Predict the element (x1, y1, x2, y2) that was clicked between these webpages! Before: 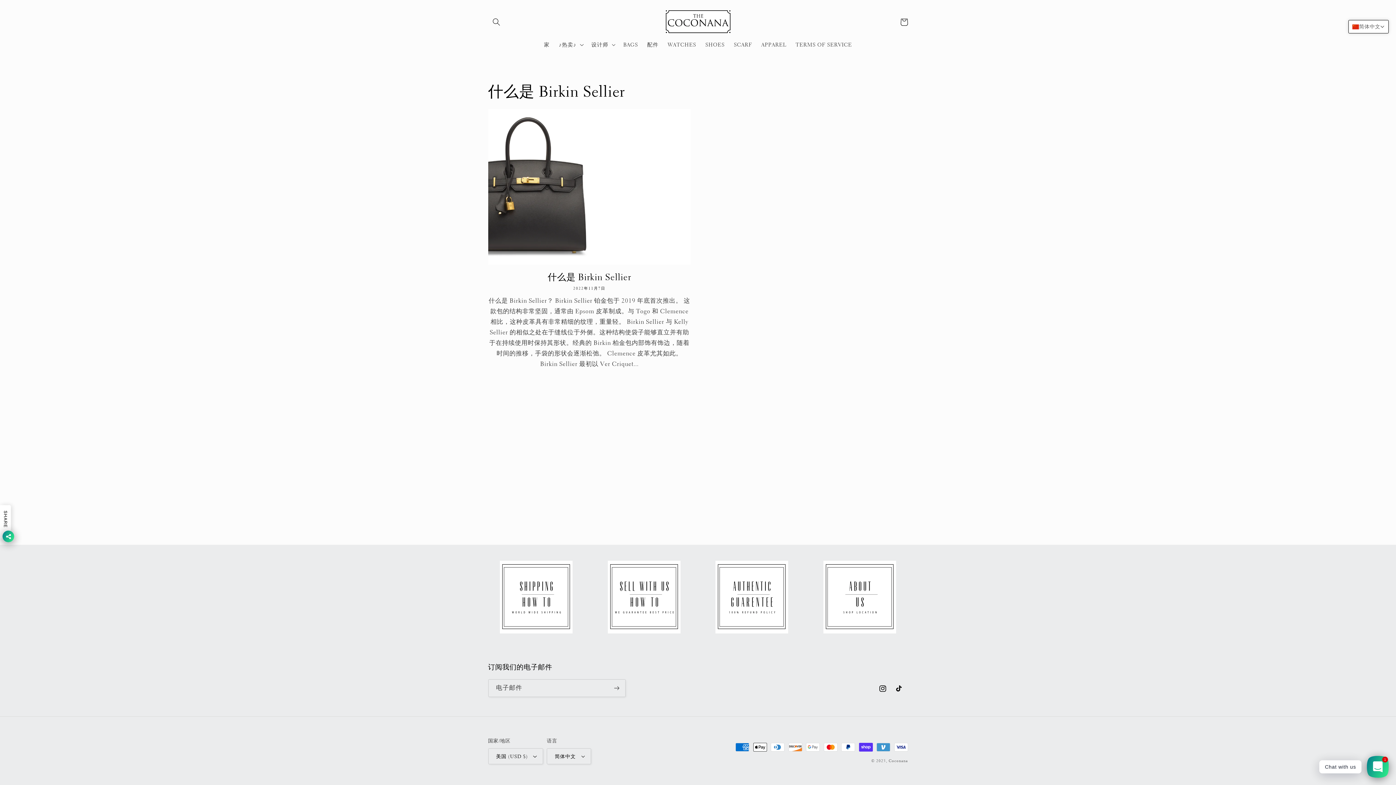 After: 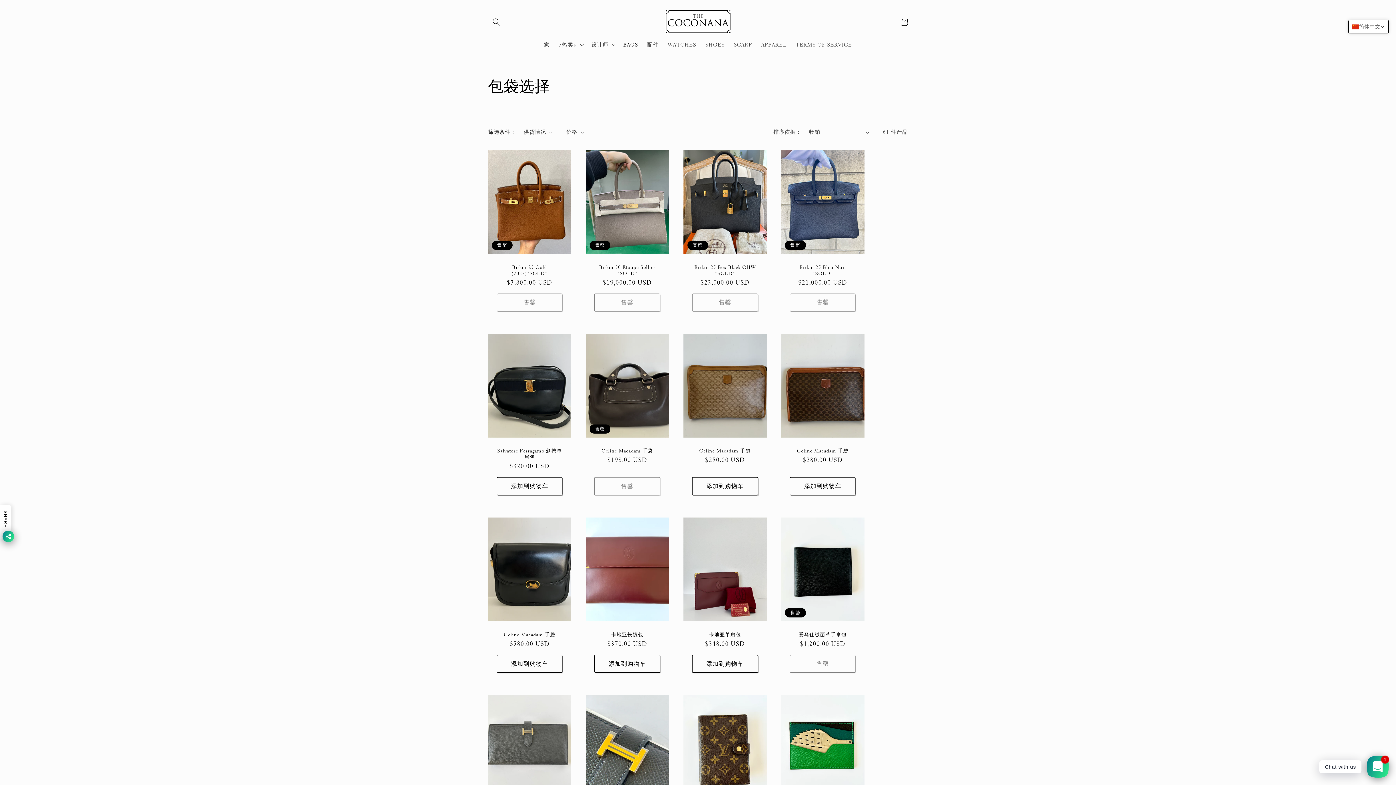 Action: bbox: (618, 36, 642, 52) label: BAGS